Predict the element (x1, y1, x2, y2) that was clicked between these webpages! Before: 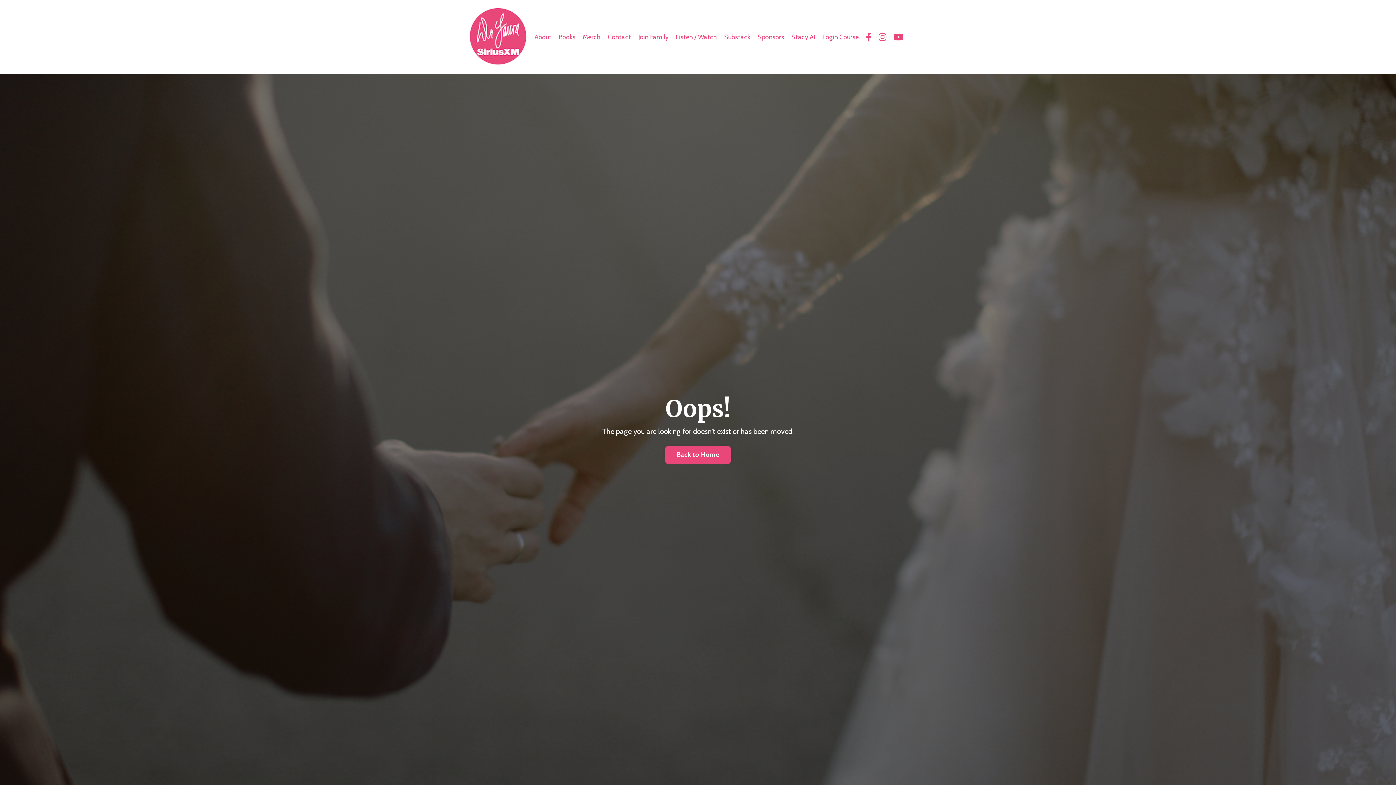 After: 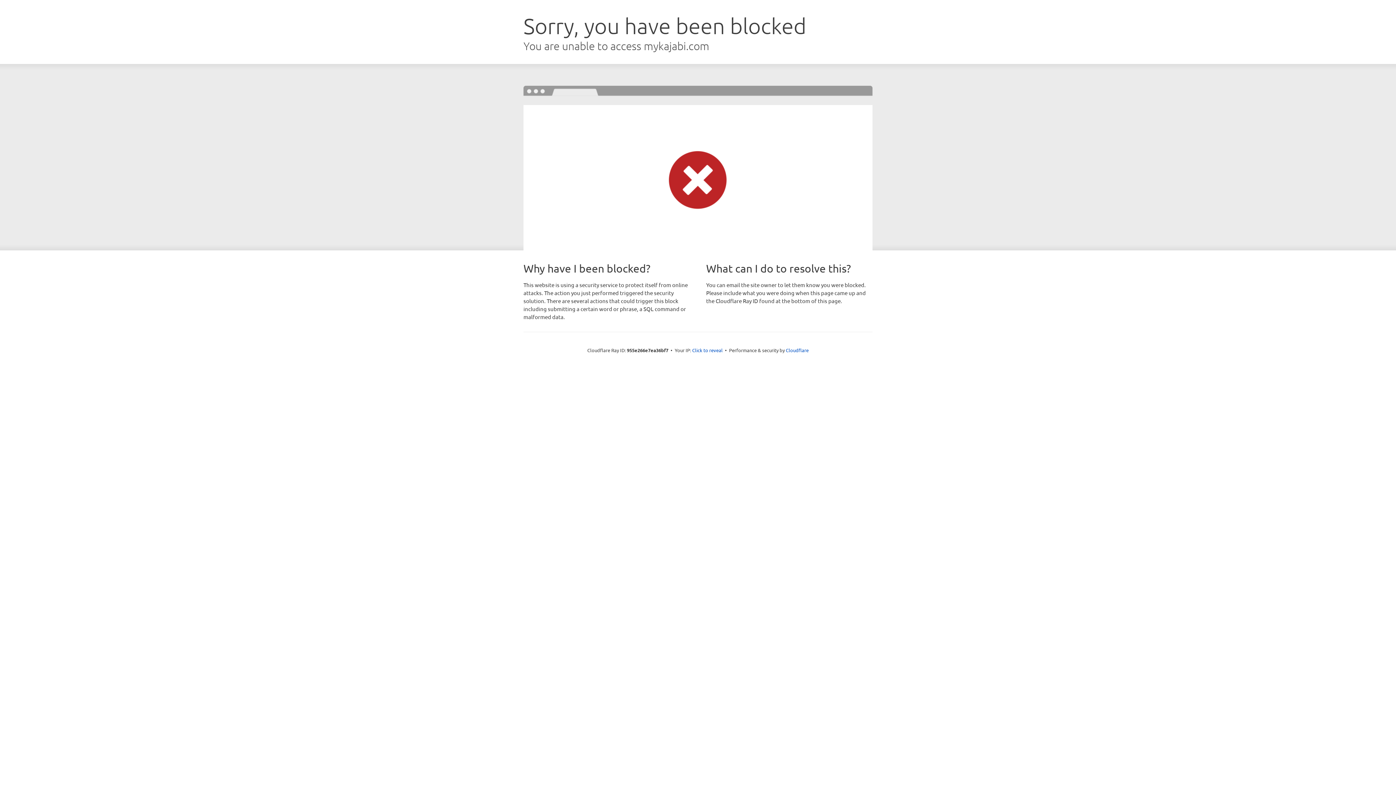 Action: label: Login Course bbox: (822, 32, 858, 40)